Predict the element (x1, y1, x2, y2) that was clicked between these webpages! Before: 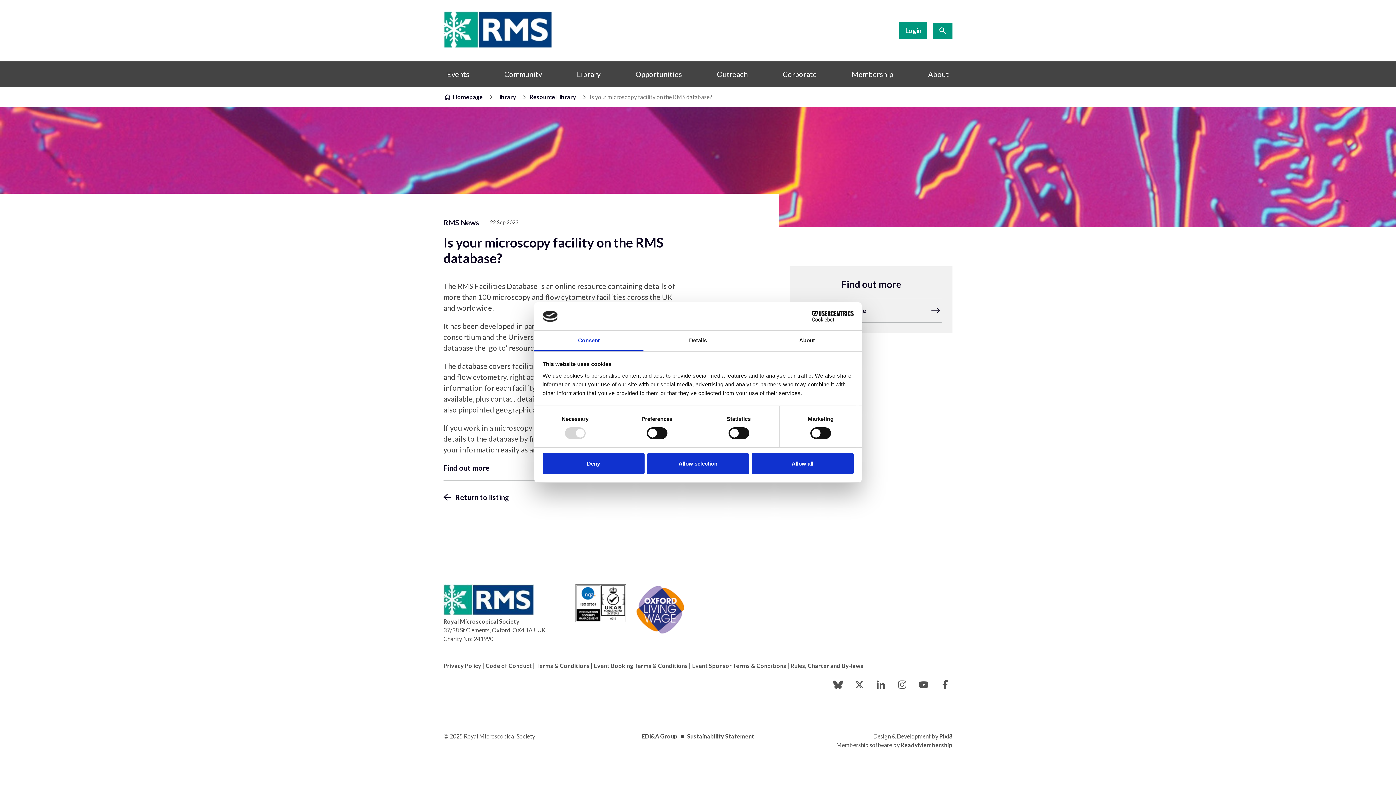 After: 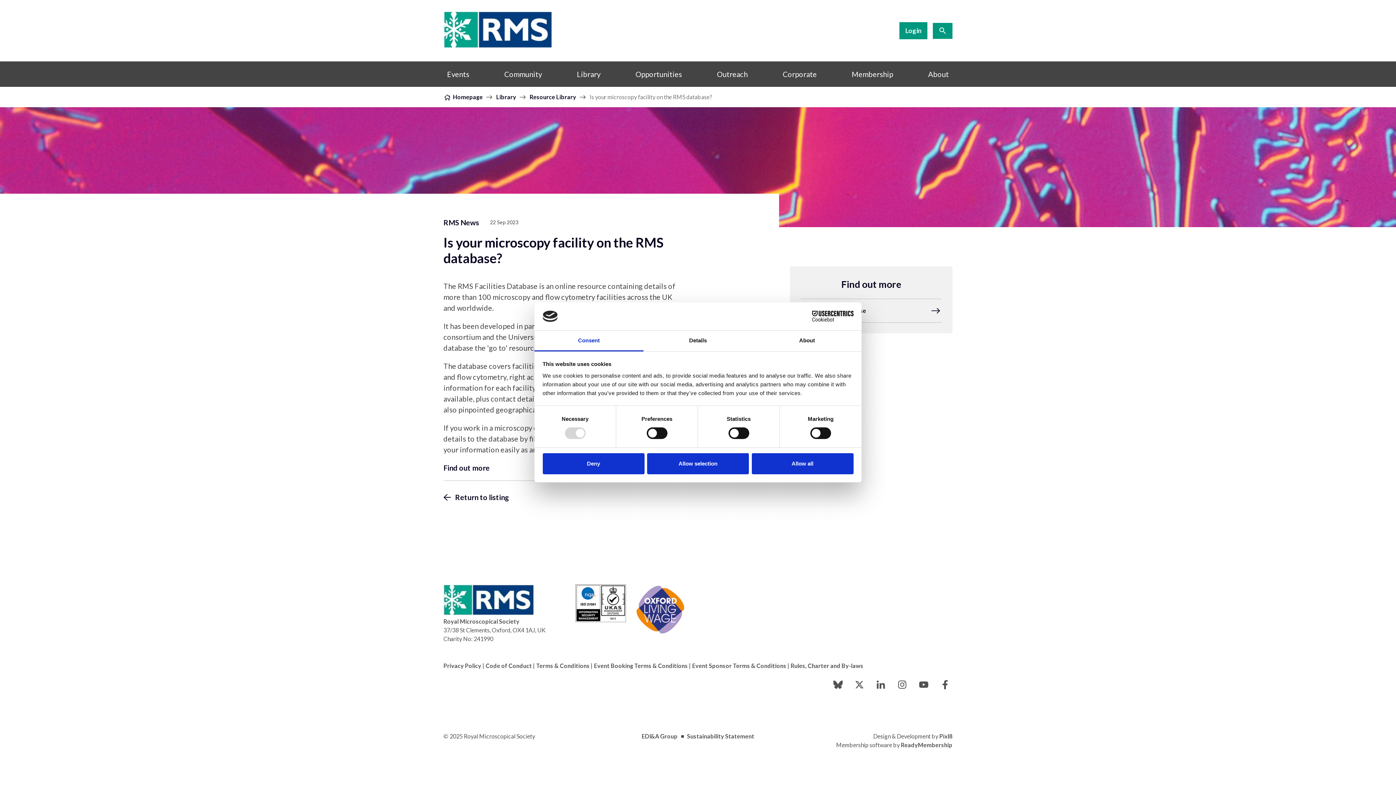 Action: label: facebook bbox: (938, 677, 952, 692)